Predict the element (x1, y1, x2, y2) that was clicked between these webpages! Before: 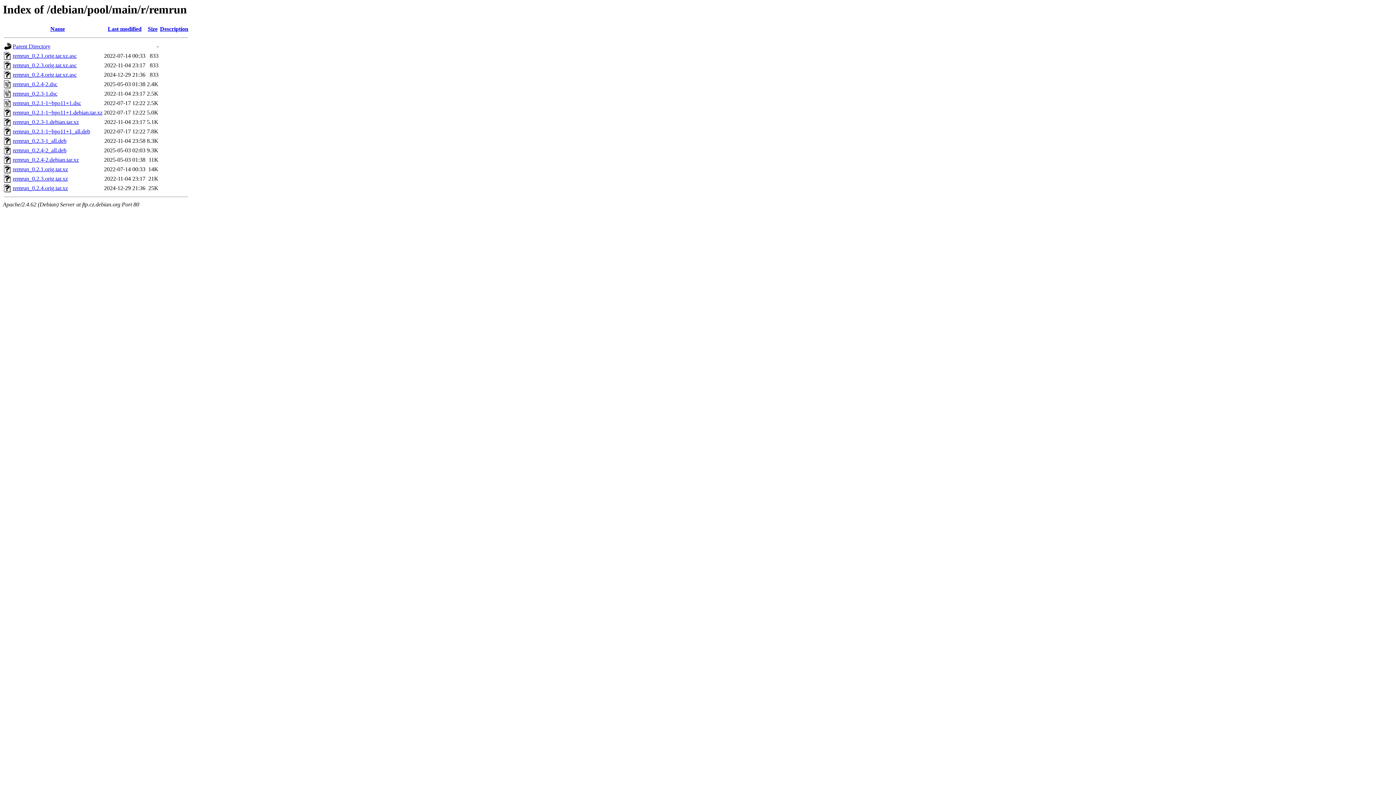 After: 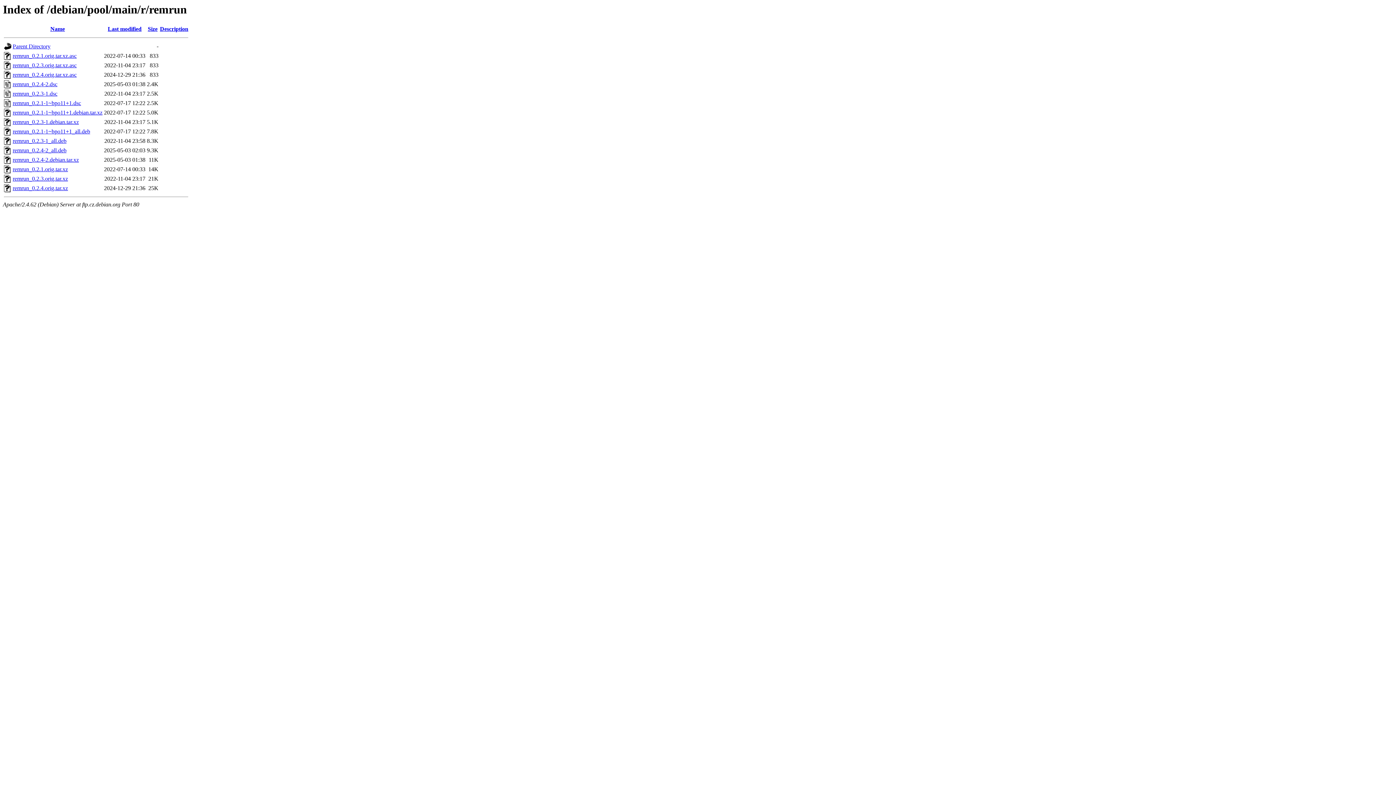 Action: bbox: (12, 62, 76, 68) label: remrun_0.2.3.orig.tar.xz.asc